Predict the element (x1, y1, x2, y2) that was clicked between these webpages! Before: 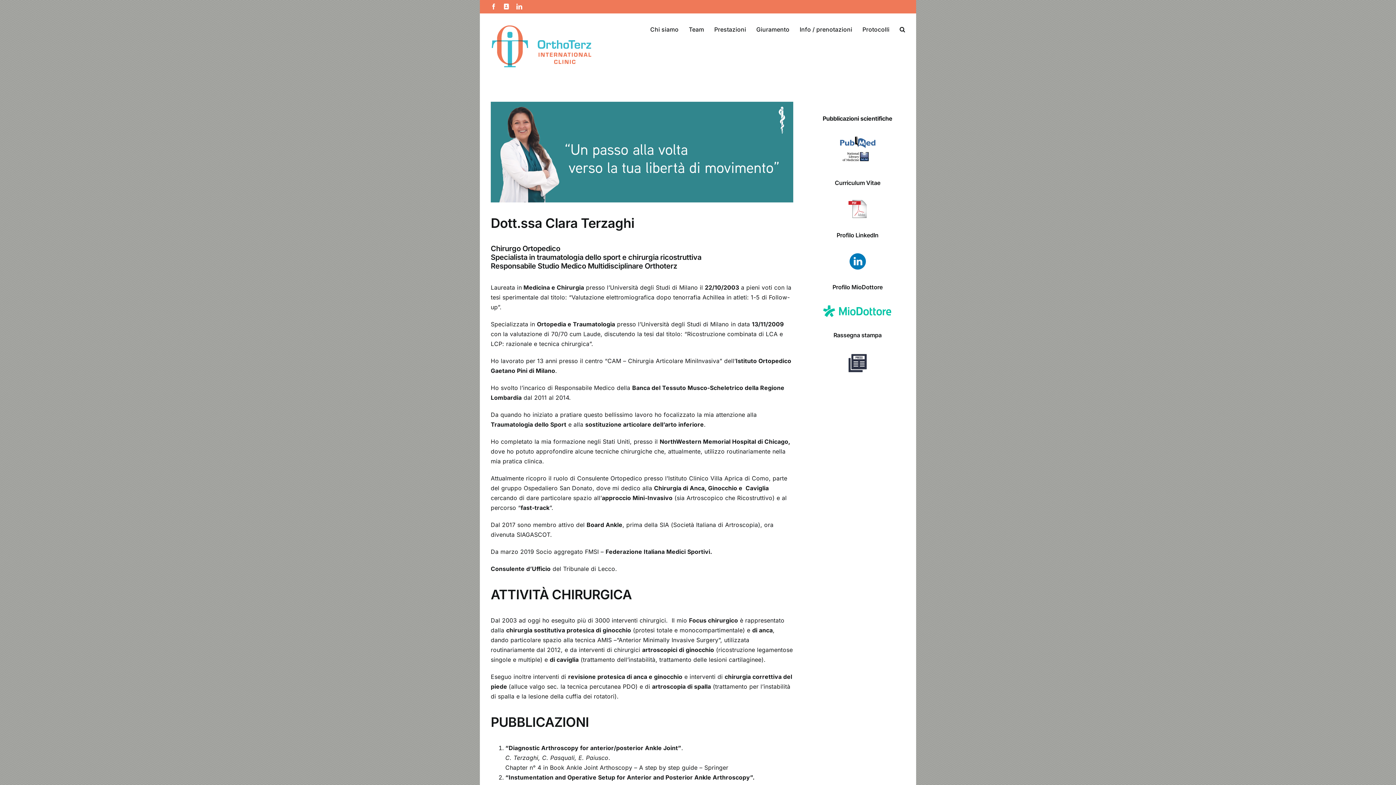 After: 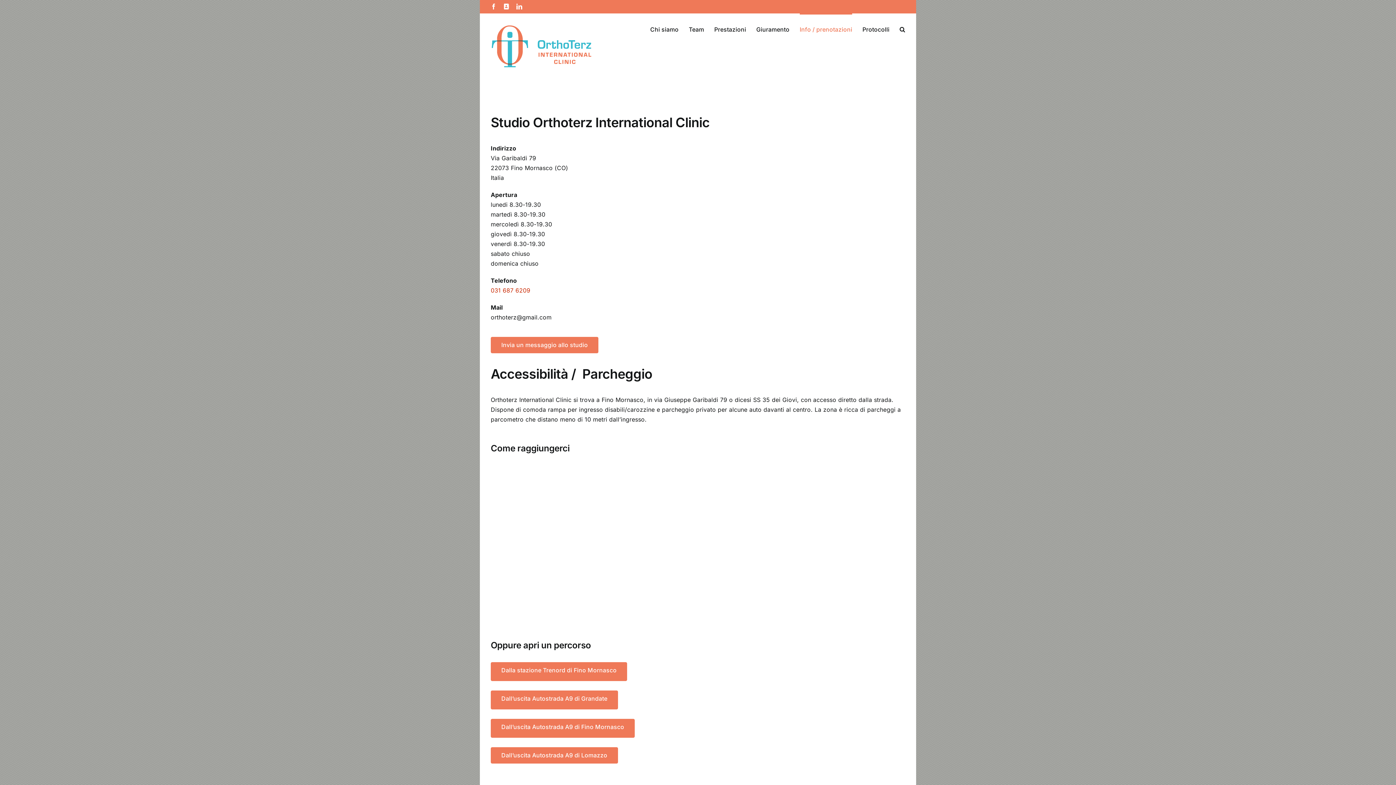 Action: label: Info / prenotazioni bbox: (799, 13, 852, 44)